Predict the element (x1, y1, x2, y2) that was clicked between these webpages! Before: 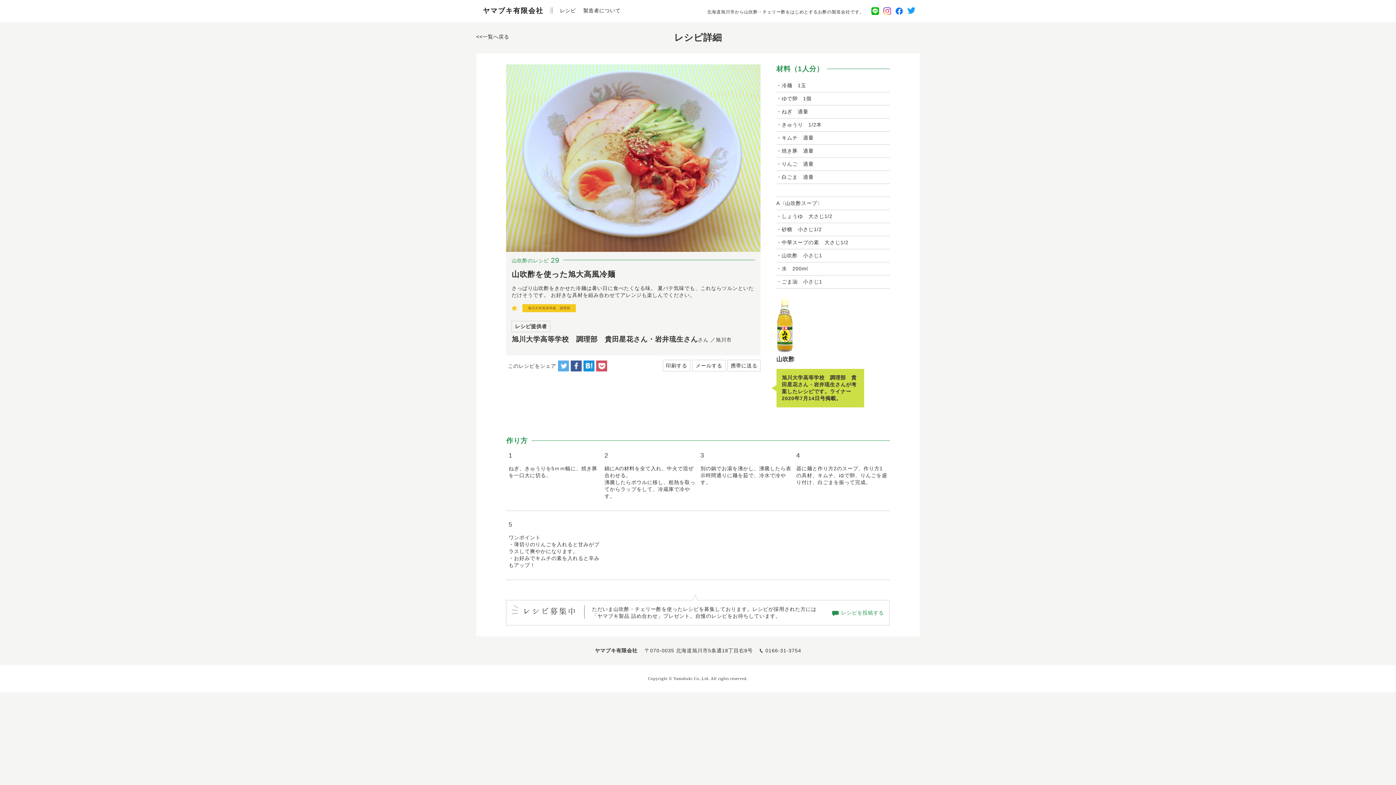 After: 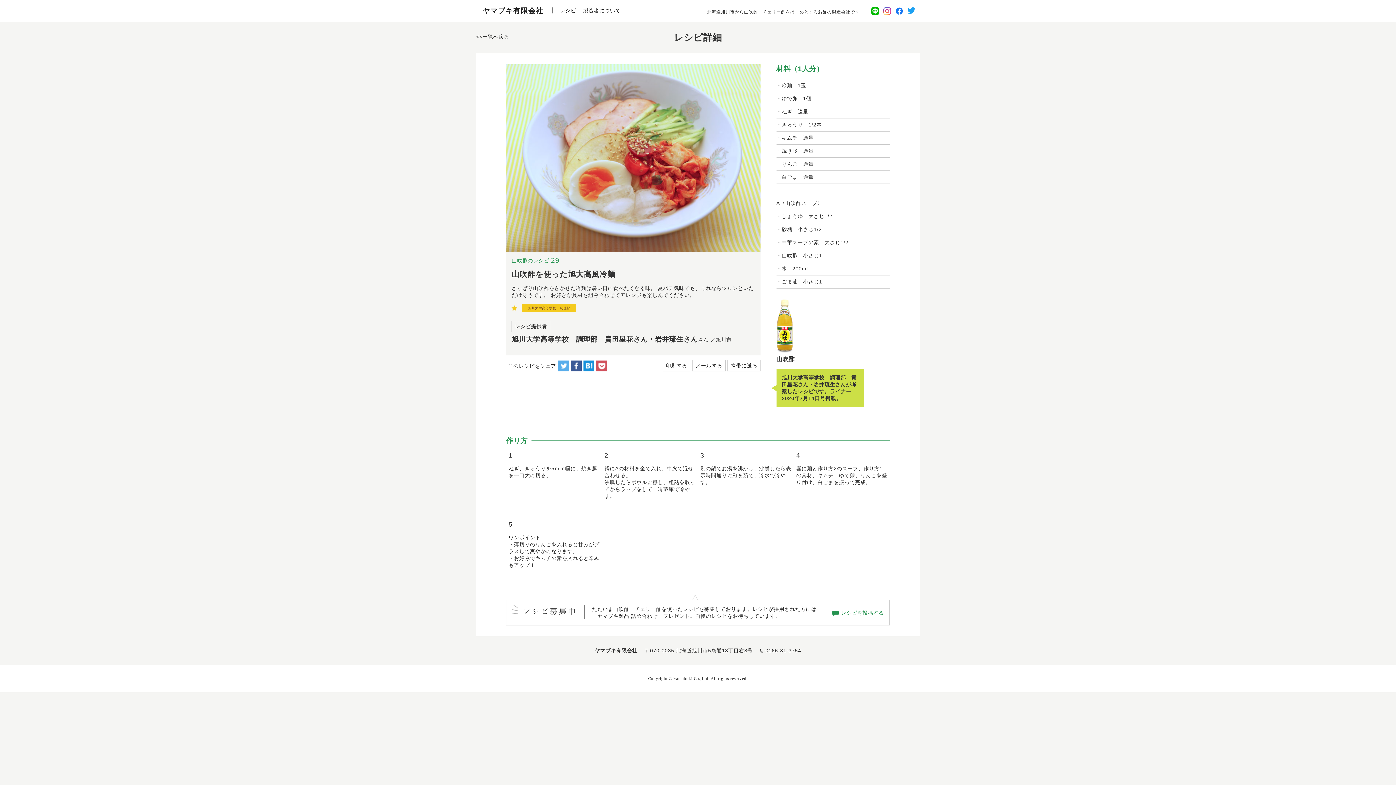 Action: bbox: (871, 7, 879, 14)